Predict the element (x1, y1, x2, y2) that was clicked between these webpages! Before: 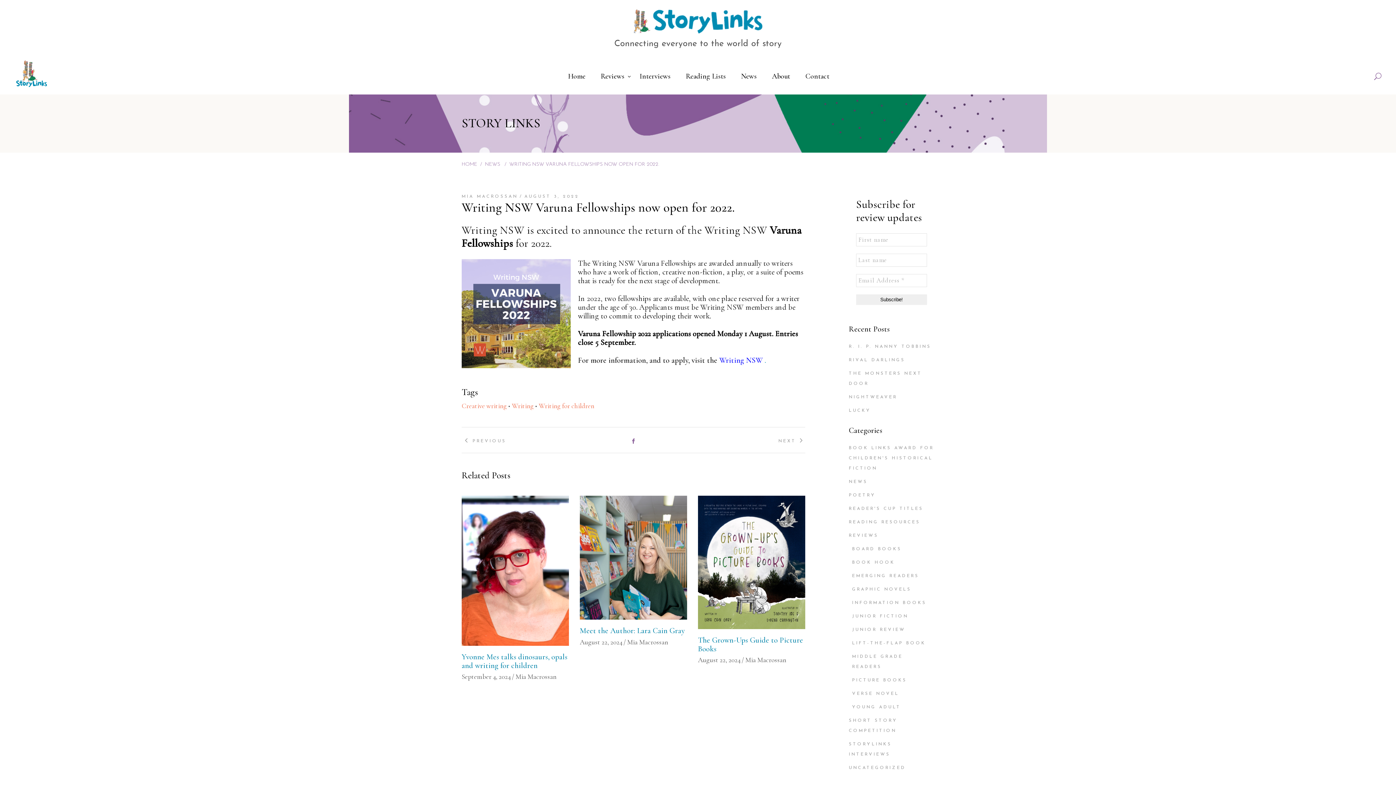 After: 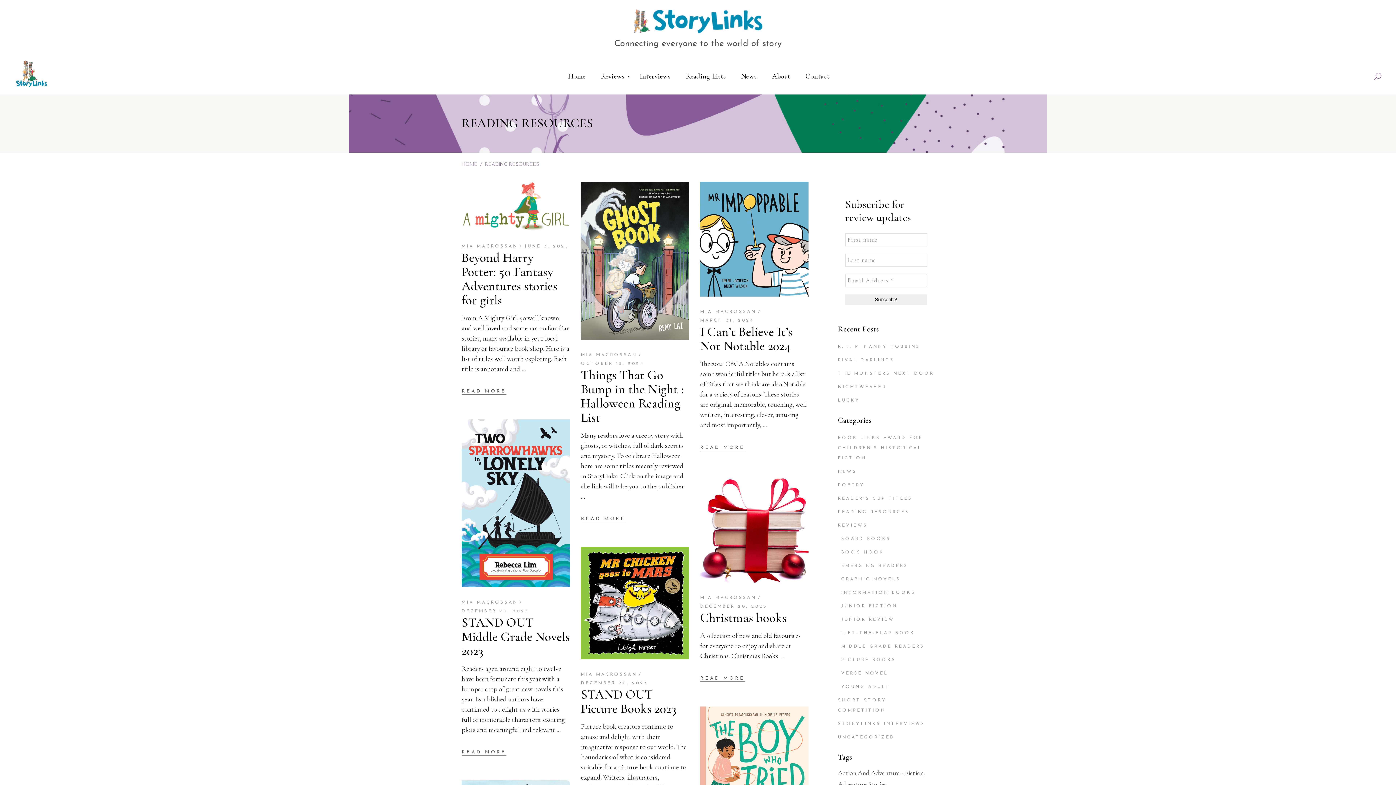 Action: bbox: (849, 520, 920, 524) label: READING RESOURCES